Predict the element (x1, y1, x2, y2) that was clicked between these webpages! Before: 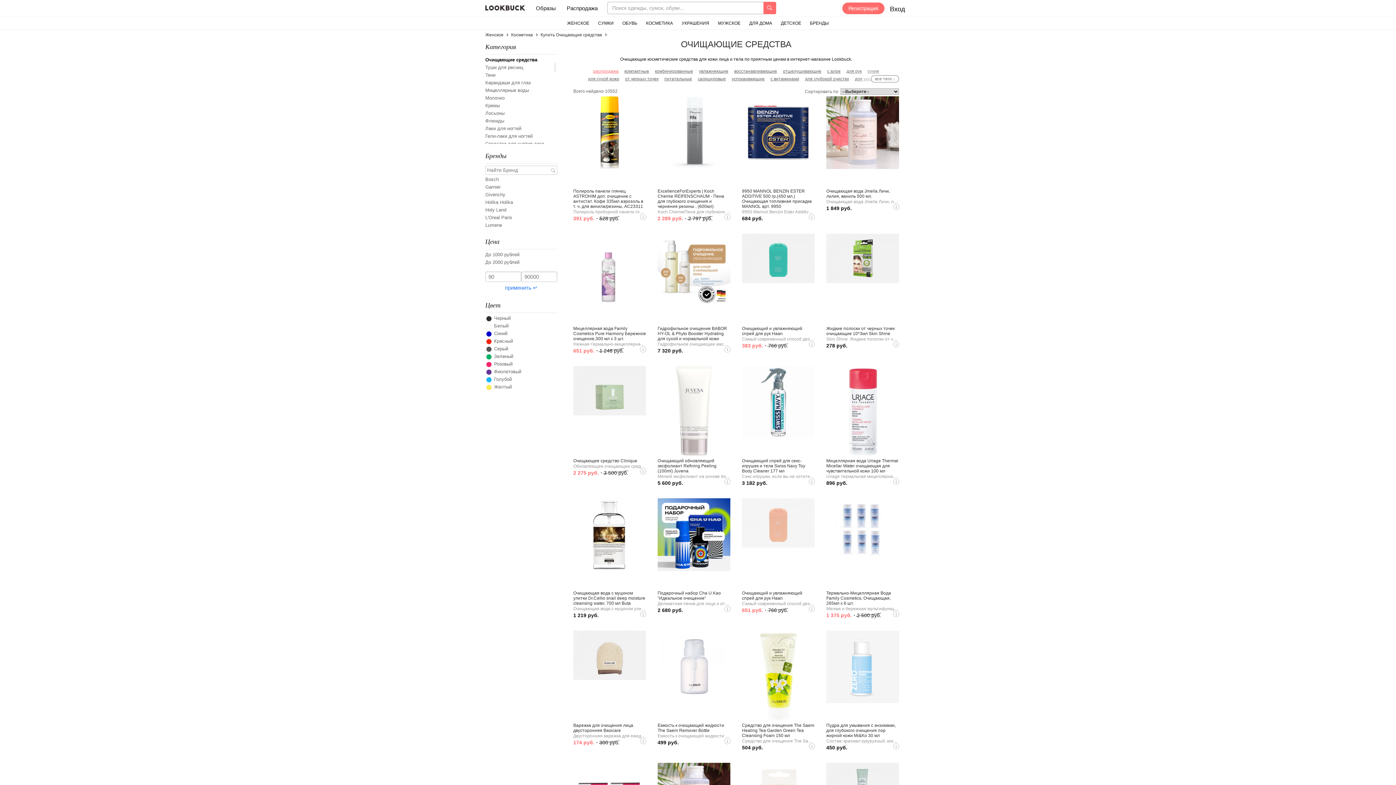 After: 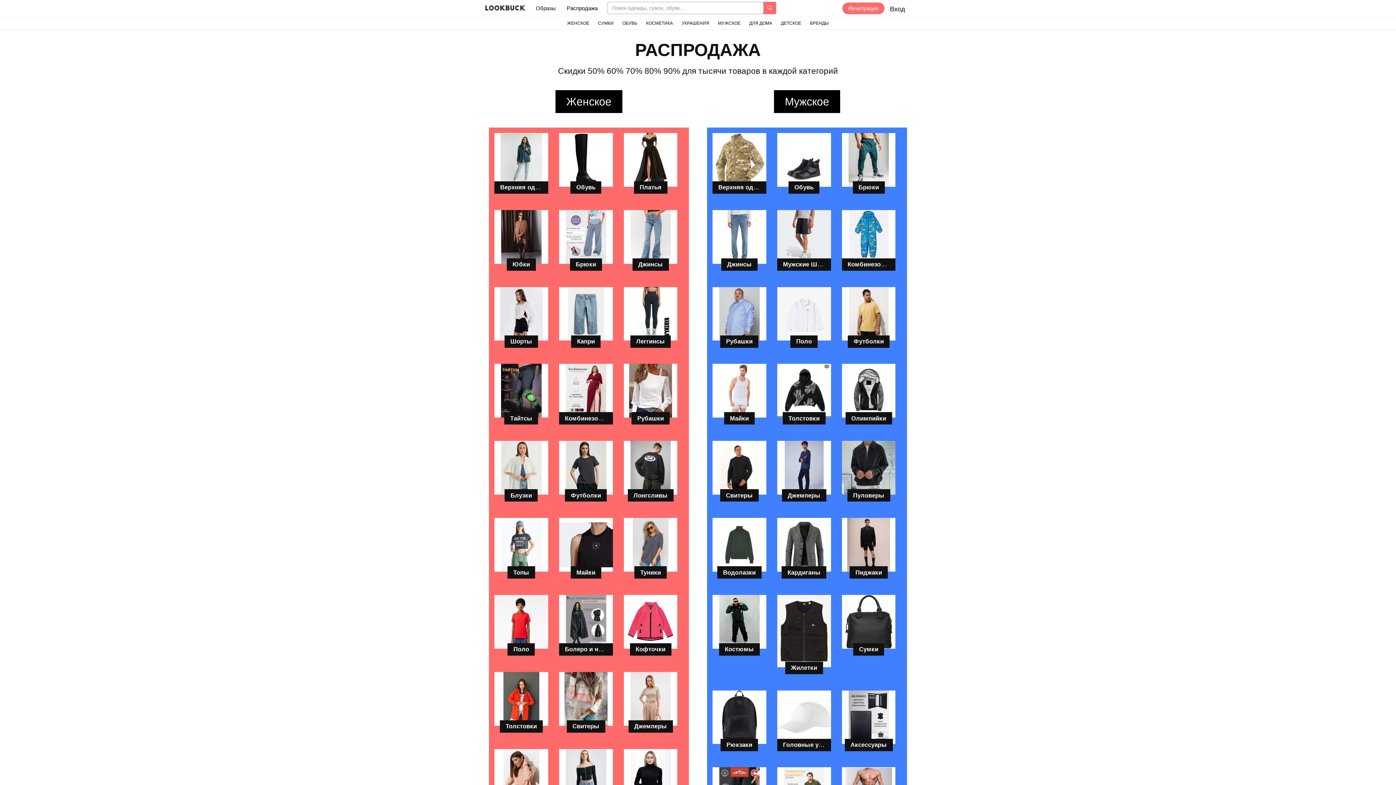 Action: bbox: (561, 0, 603, 16) label: Распродажа